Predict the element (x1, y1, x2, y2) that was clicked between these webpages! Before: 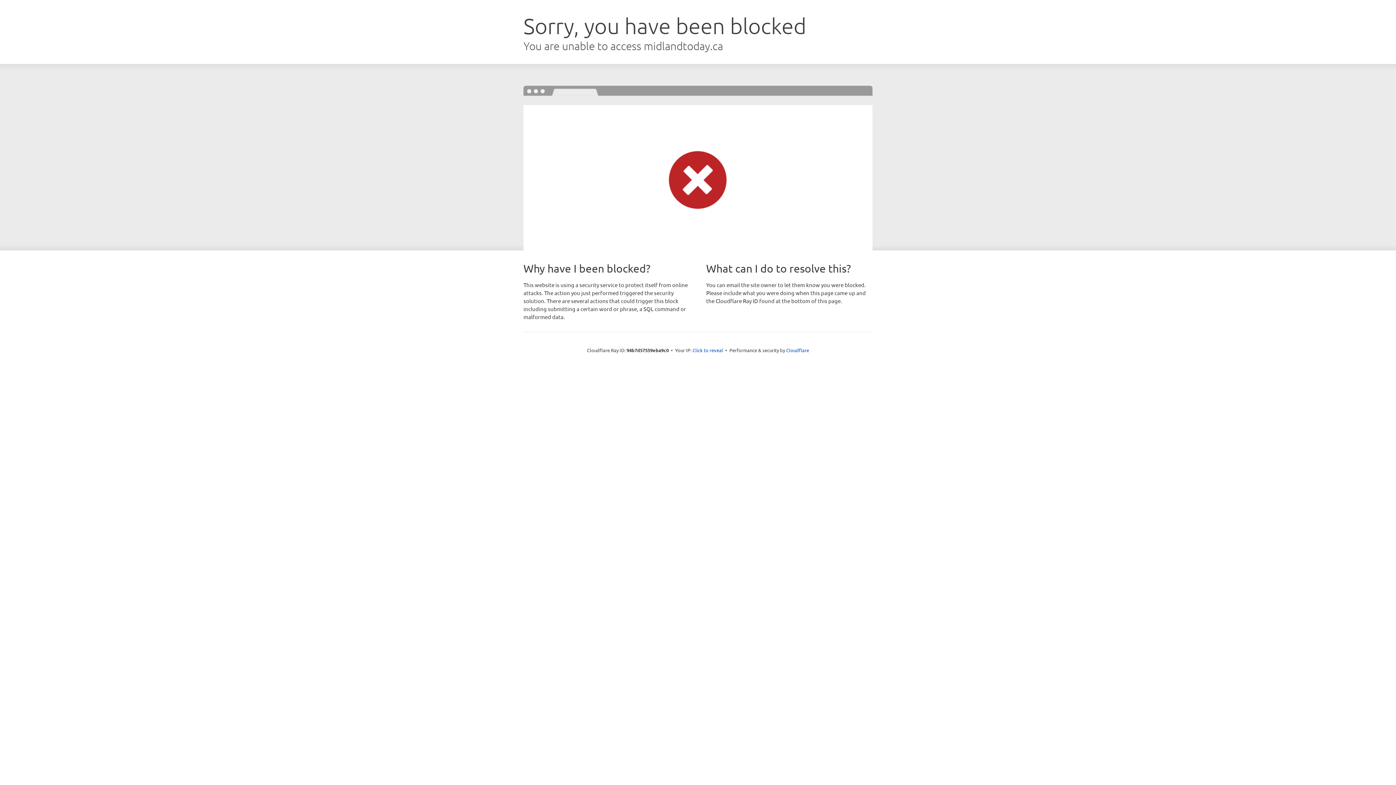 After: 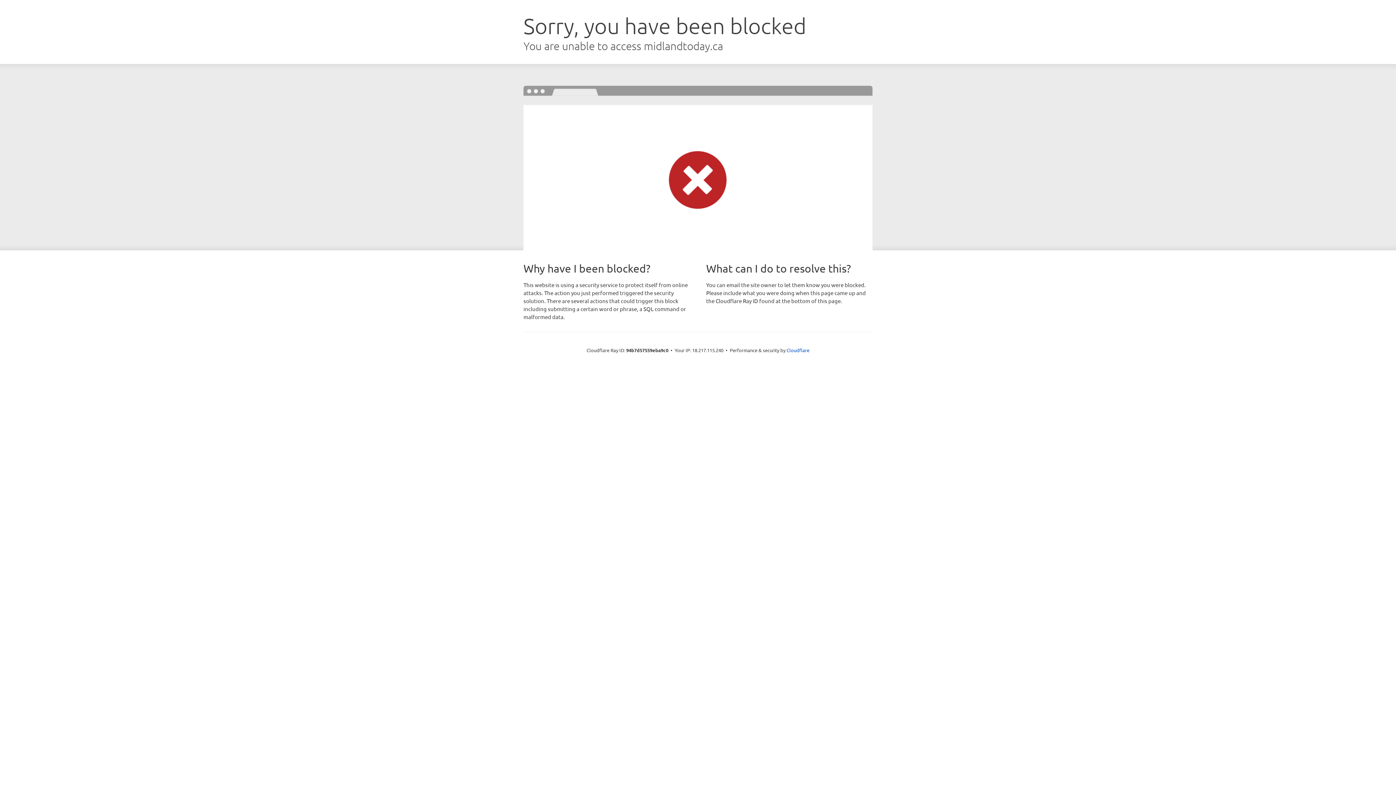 Action: bbox: (692, 346, 723, 353) label: Click to reveal